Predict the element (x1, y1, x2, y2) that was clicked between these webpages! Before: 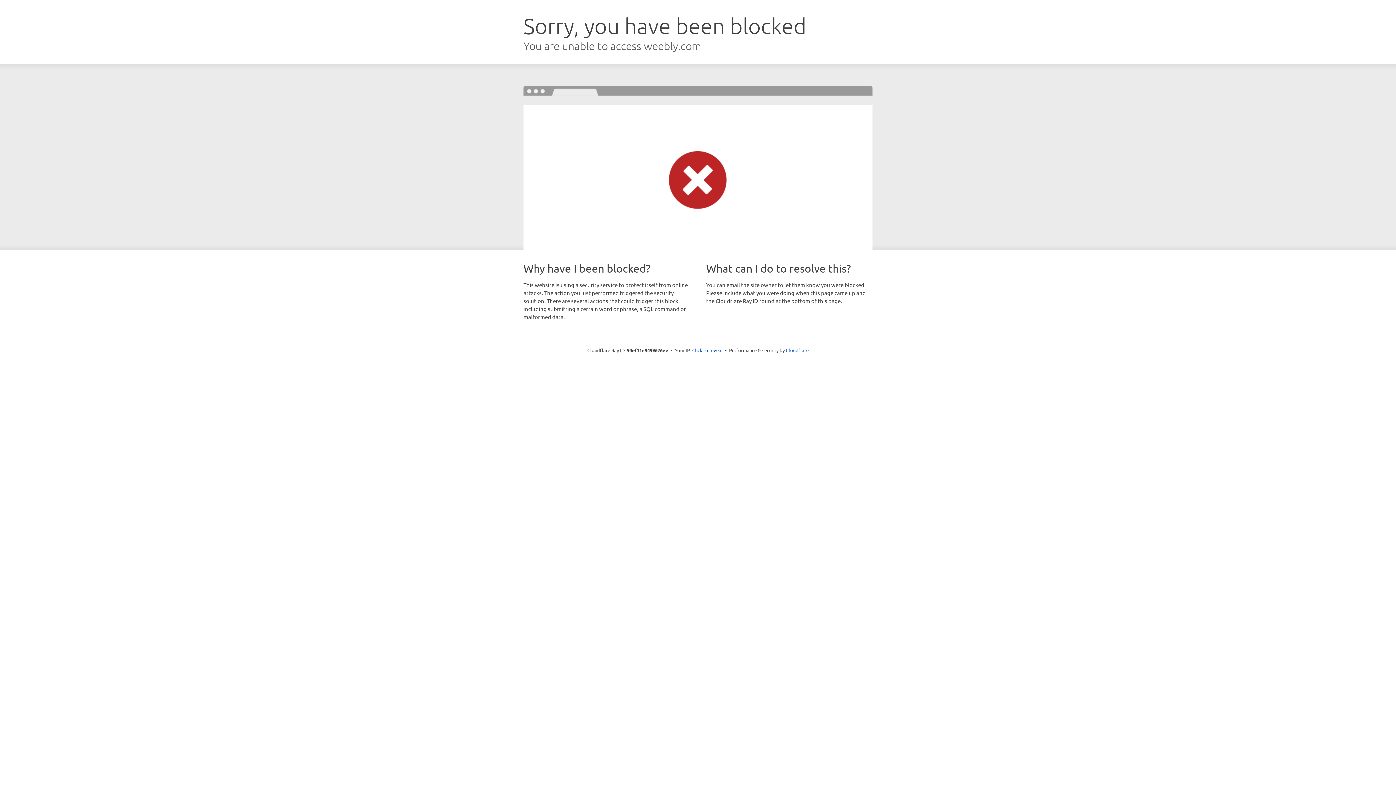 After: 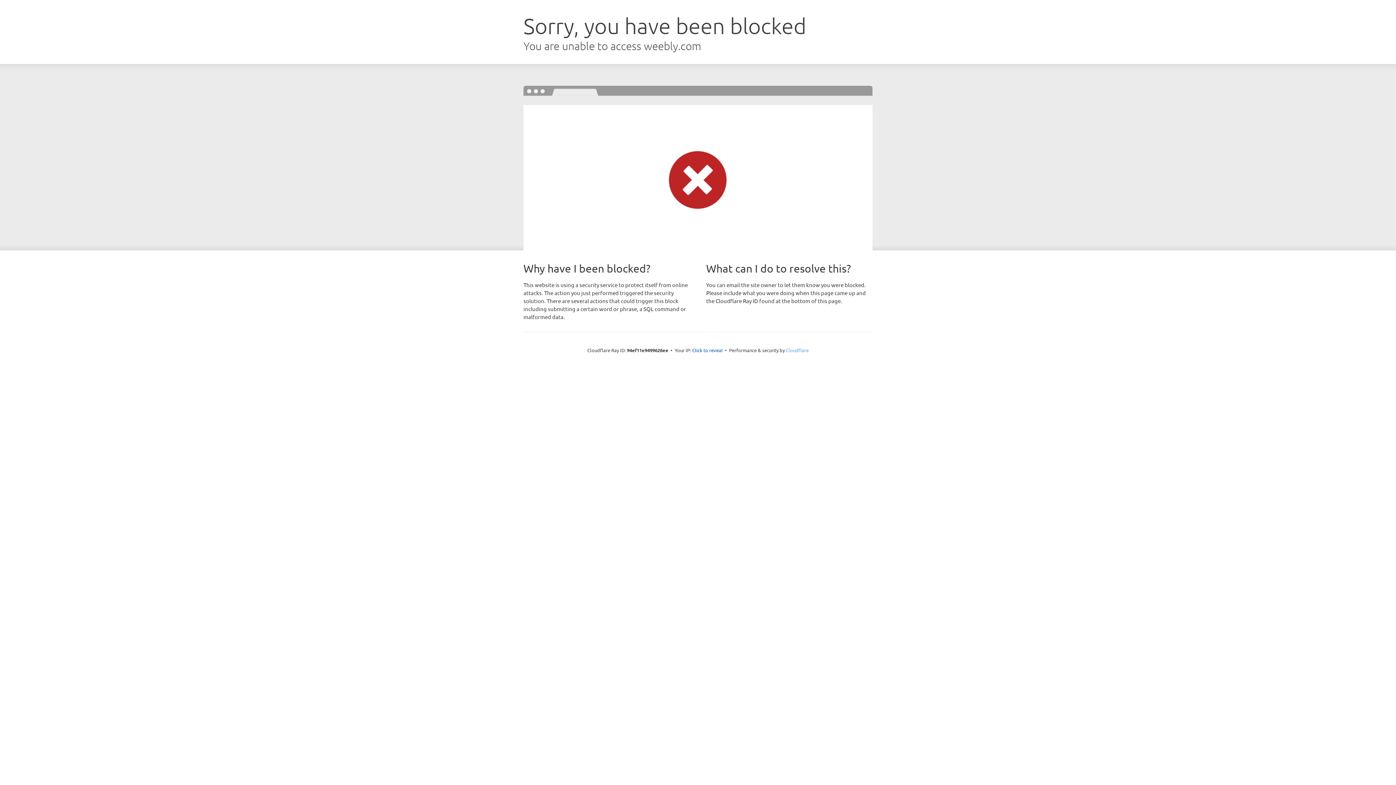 Action: label: Cloudflare bbox: (786, 347, 808, 353)